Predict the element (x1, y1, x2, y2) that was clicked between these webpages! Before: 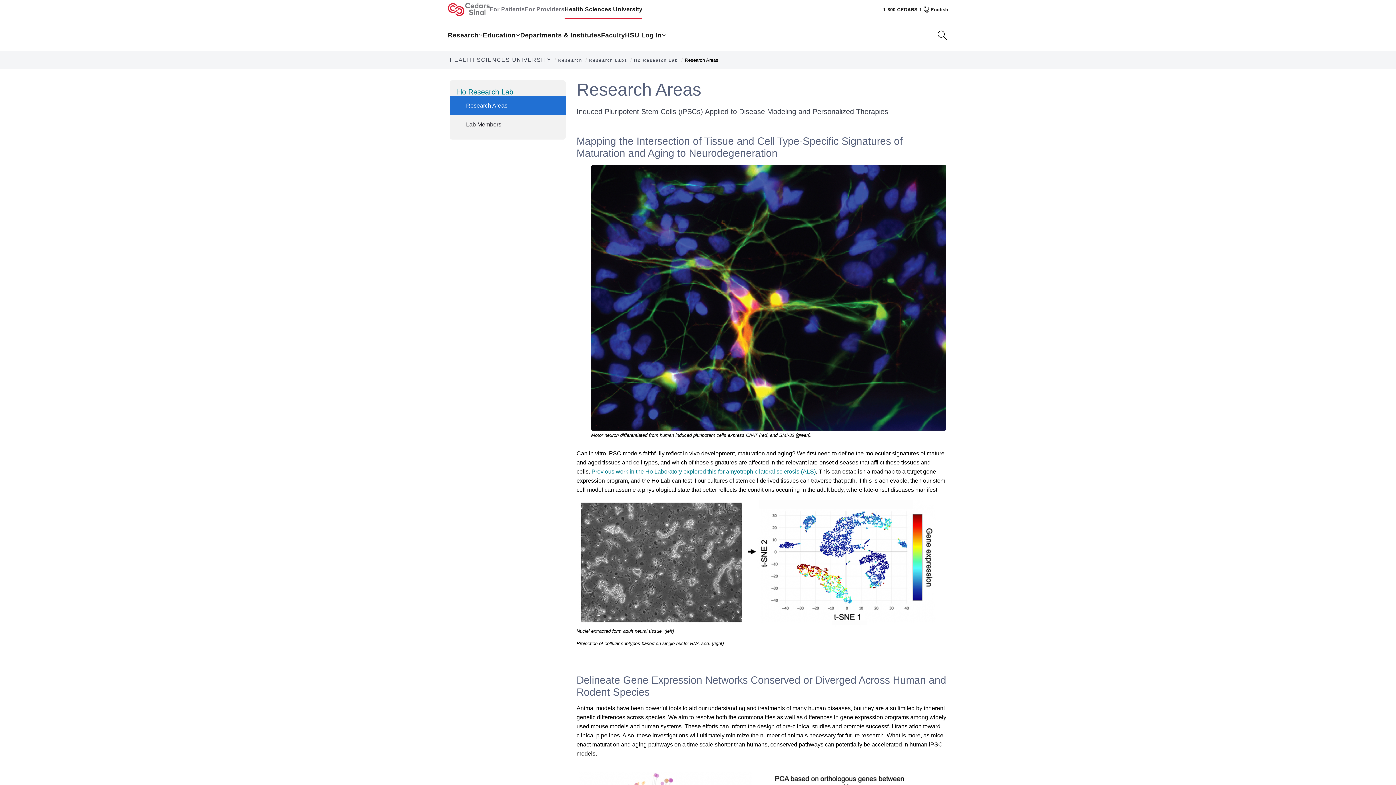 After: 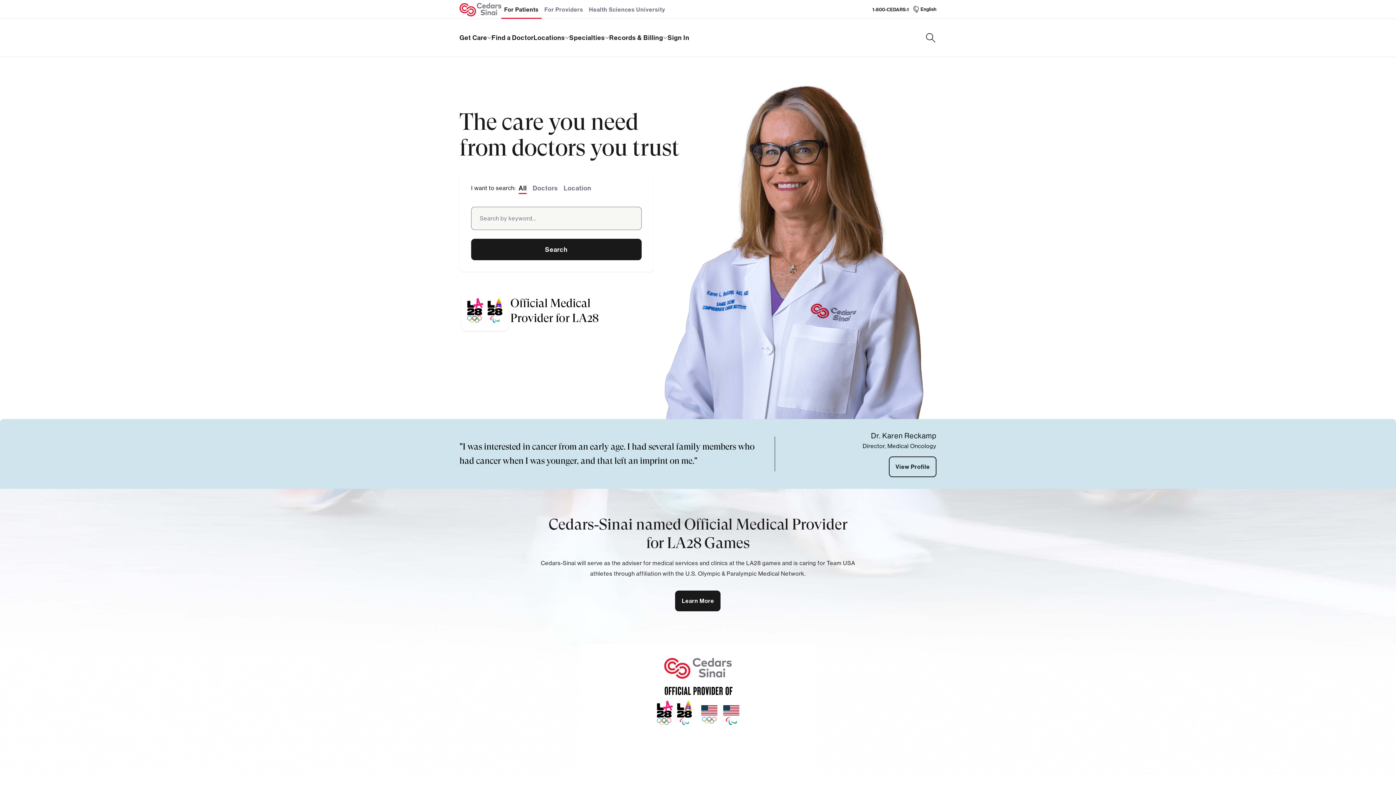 Action: bbox: (489, 2, 525, 16) label: For Patients